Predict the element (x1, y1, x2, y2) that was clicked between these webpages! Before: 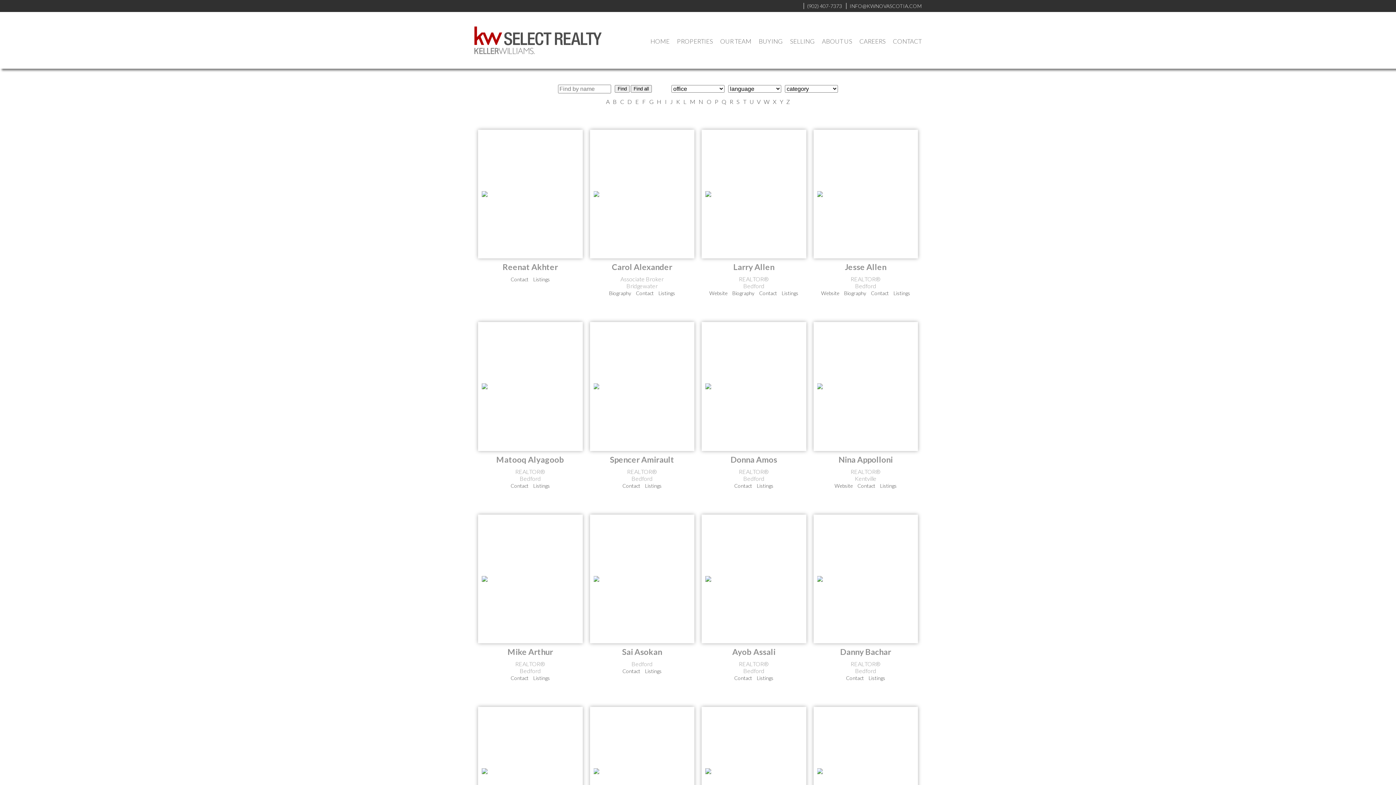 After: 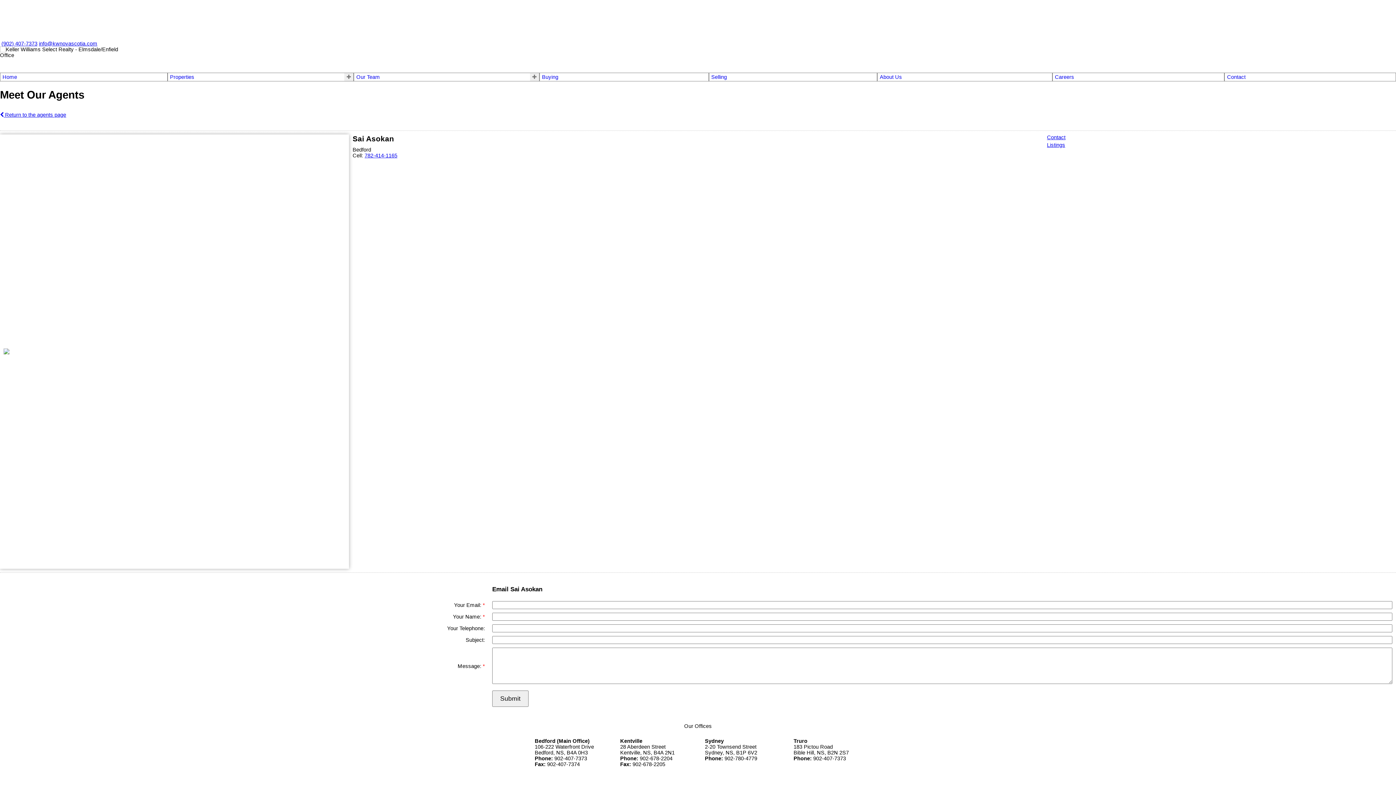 Action: bbox: (593, 518, 690, 640)